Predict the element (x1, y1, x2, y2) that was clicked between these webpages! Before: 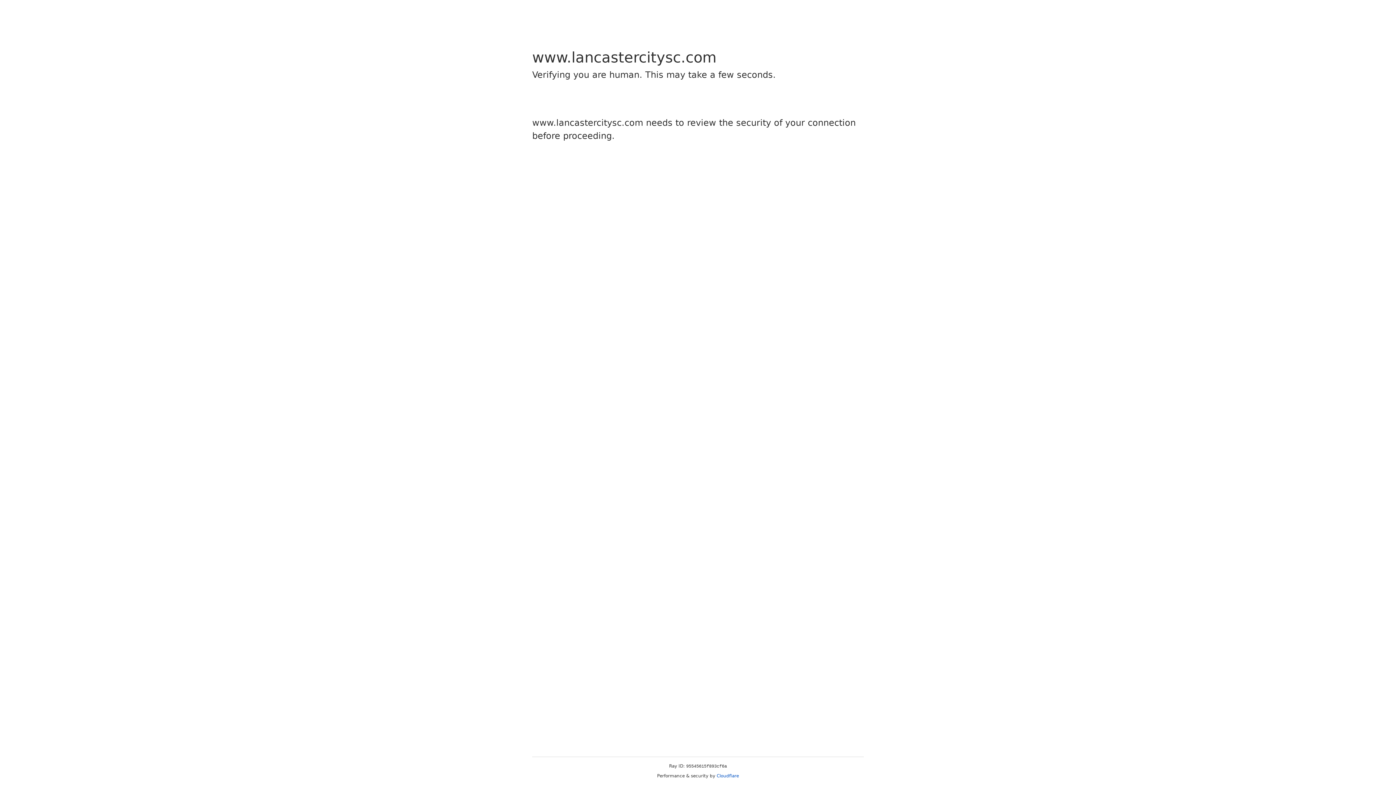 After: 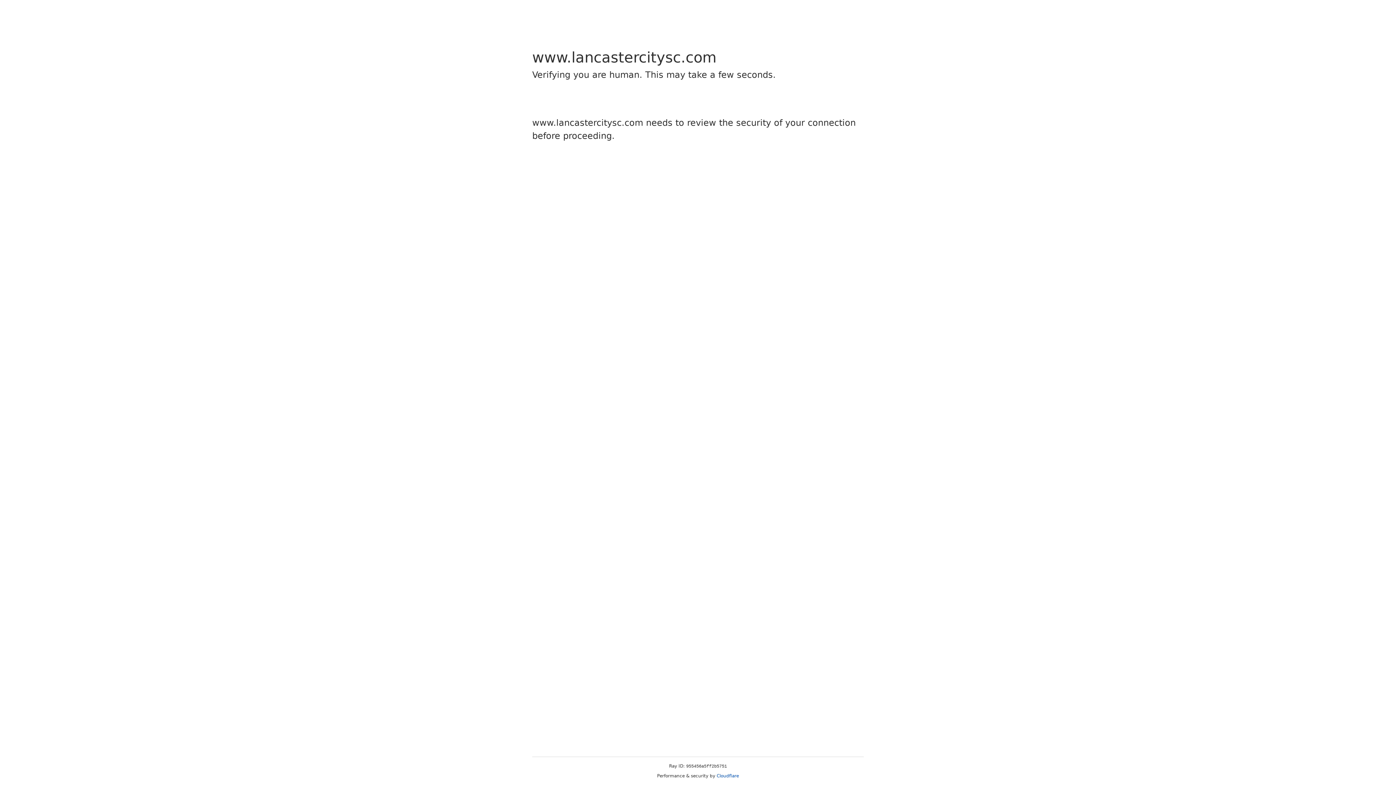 Action: label: Cloudflare bbox: (716, 773, 739, 778)